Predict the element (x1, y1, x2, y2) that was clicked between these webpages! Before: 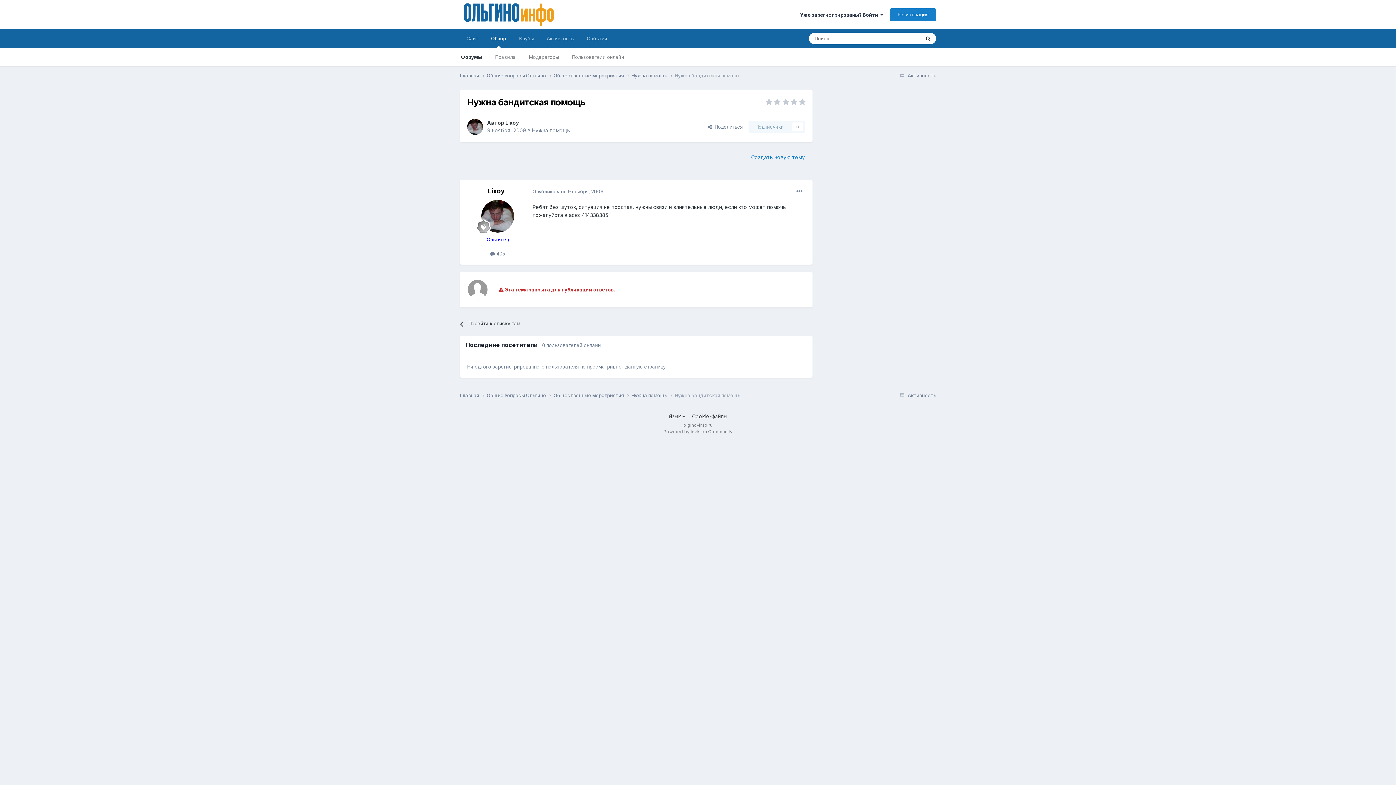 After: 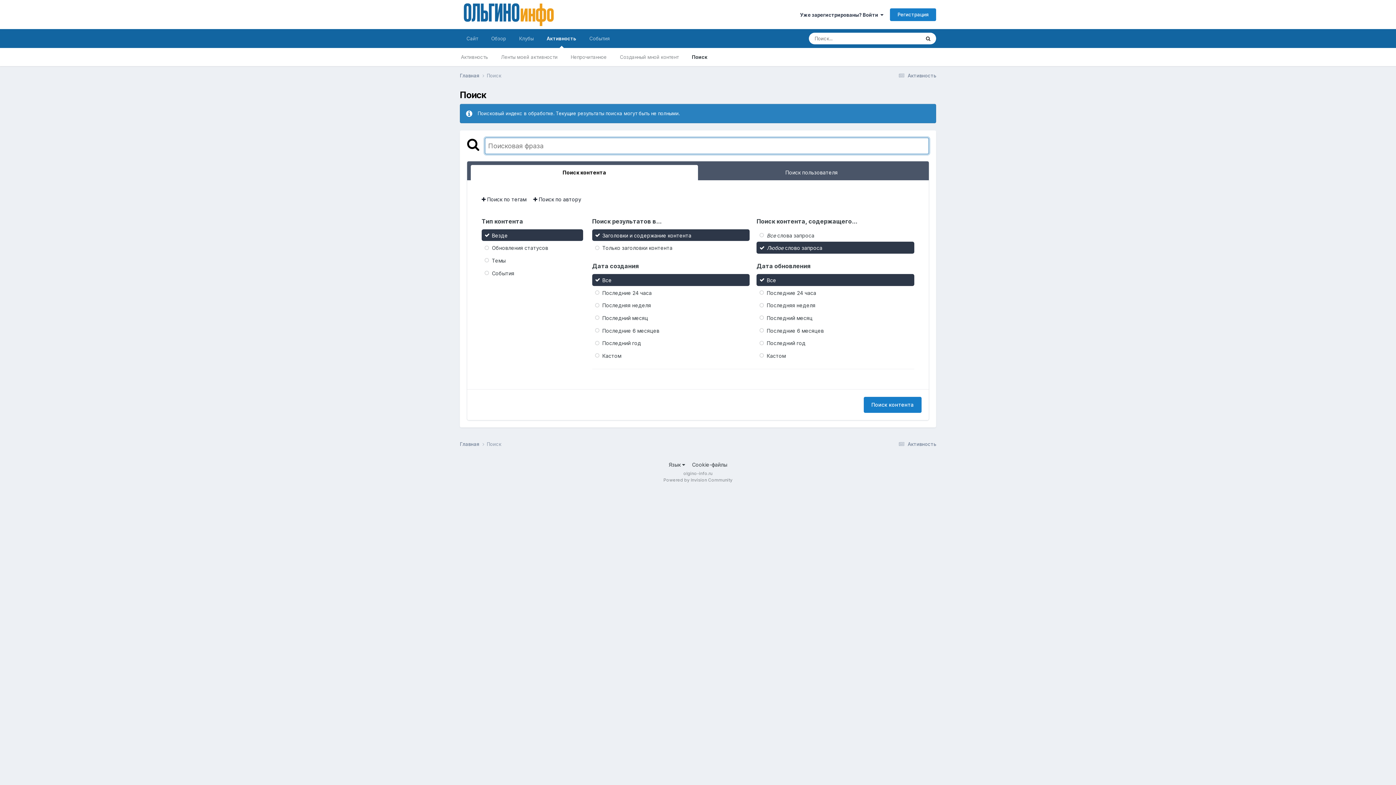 Action: label: Поиск bbox: (920, 32, 936, 44)